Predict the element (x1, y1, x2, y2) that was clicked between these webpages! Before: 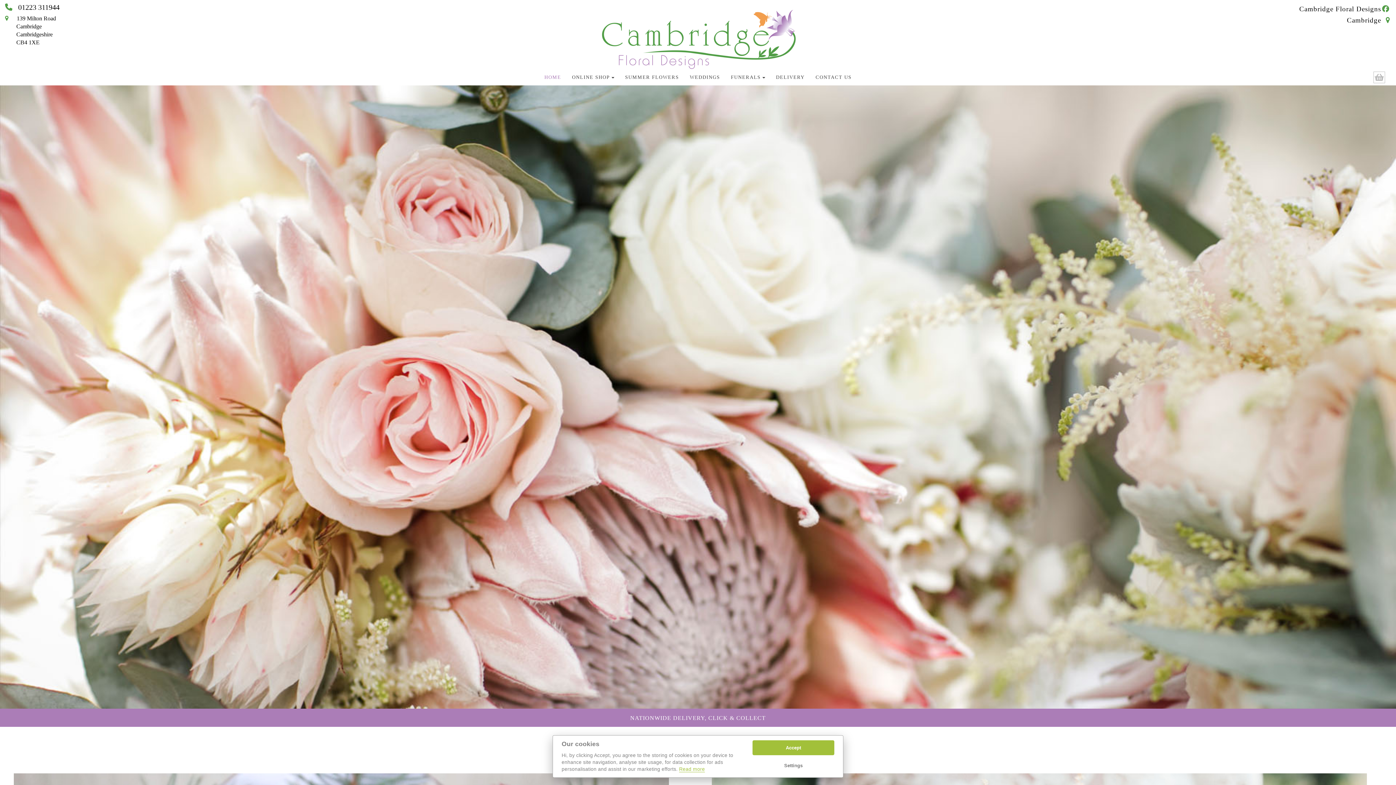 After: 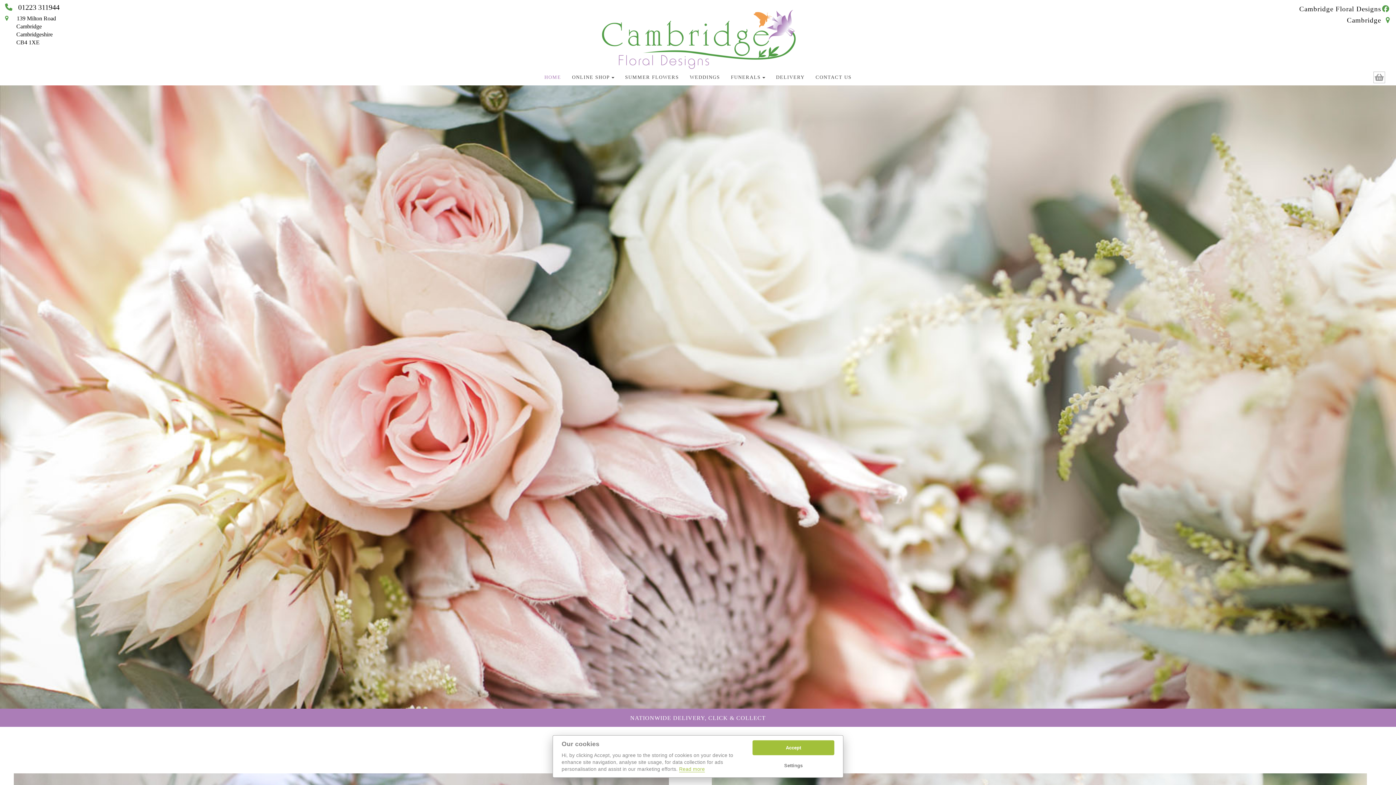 Action: bbox: (1373, 71, 1385, 83)